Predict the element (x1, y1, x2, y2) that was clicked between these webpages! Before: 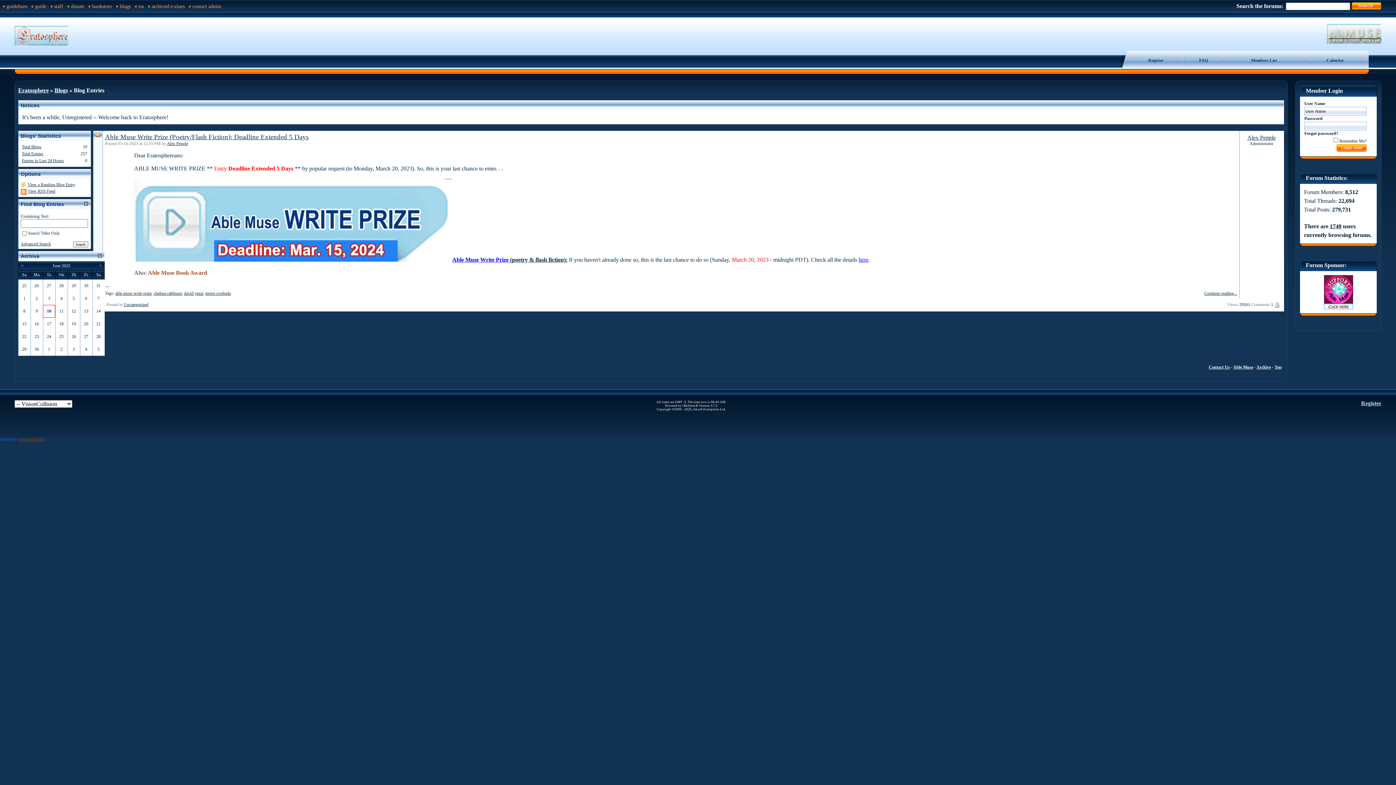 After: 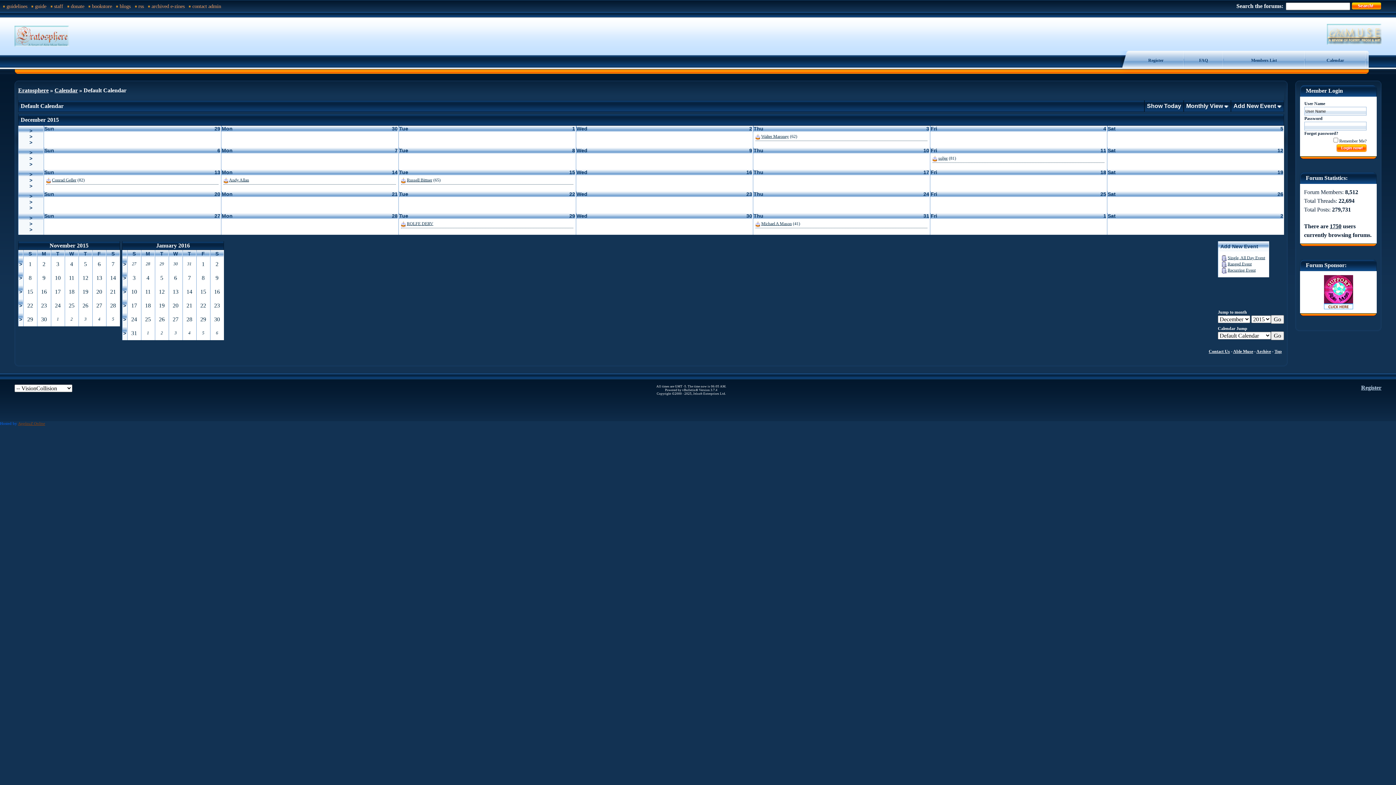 Action: label: Calendar bbox: (1326, 57, 1344, 62)